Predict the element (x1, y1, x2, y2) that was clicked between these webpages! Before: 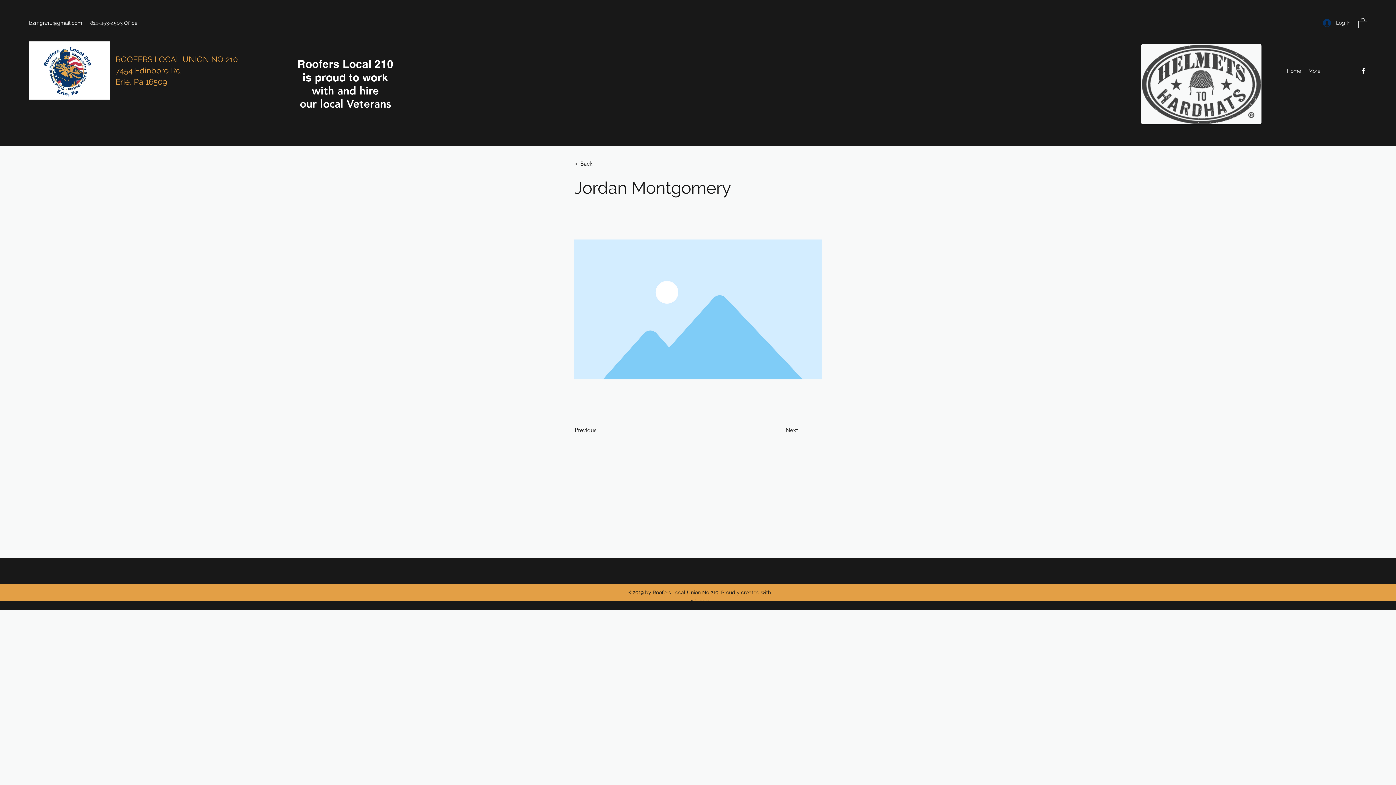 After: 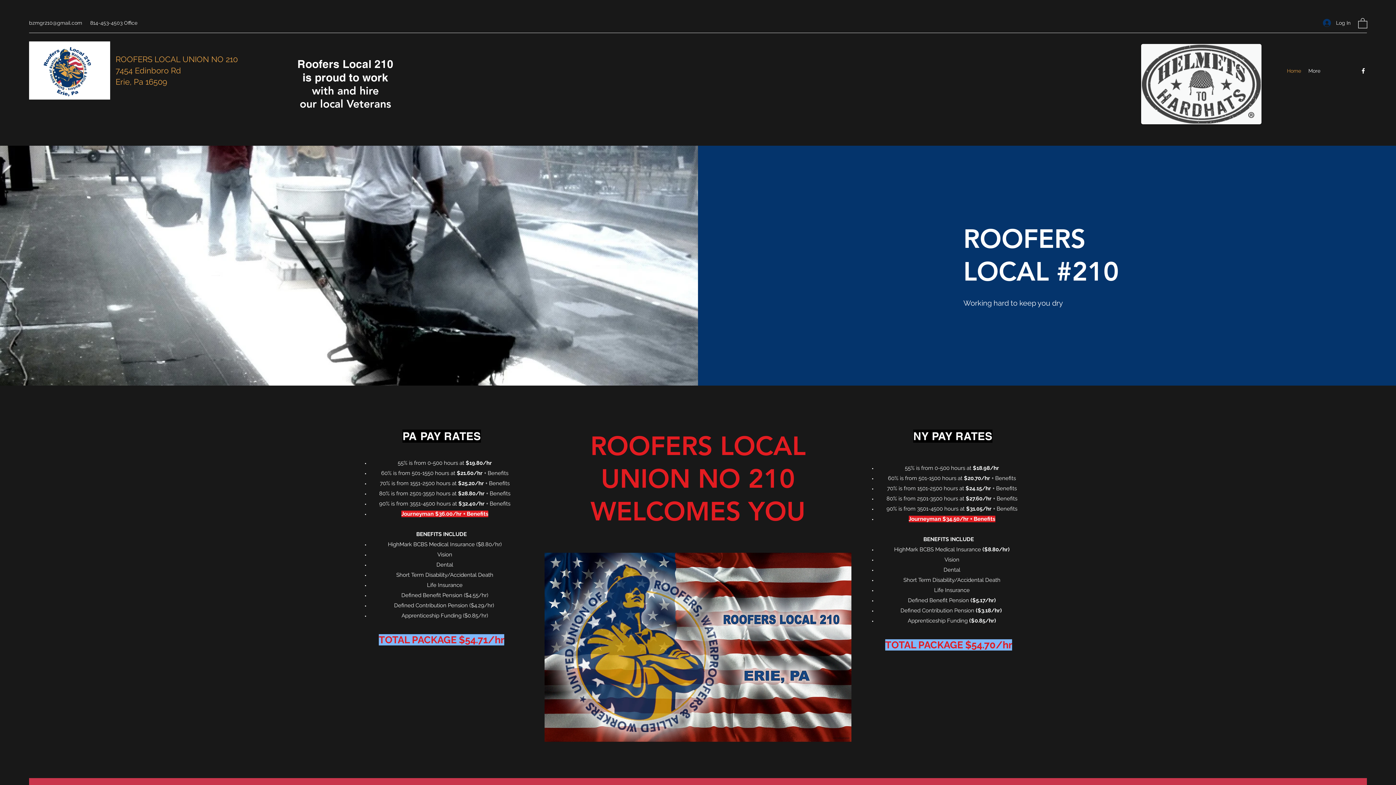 Action: bbox: (115, 54, 237, 63) label: ROOFERS LOCAL UNION NO 210